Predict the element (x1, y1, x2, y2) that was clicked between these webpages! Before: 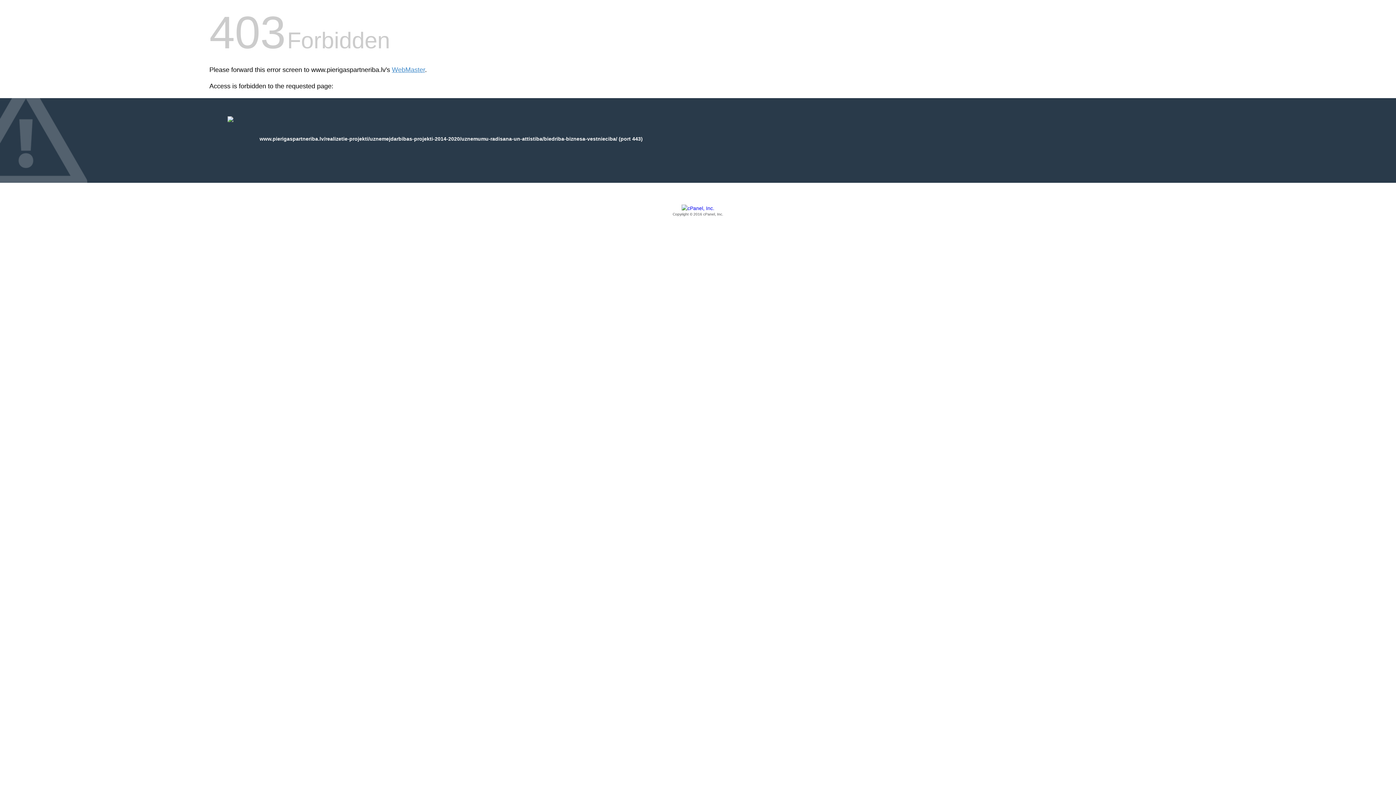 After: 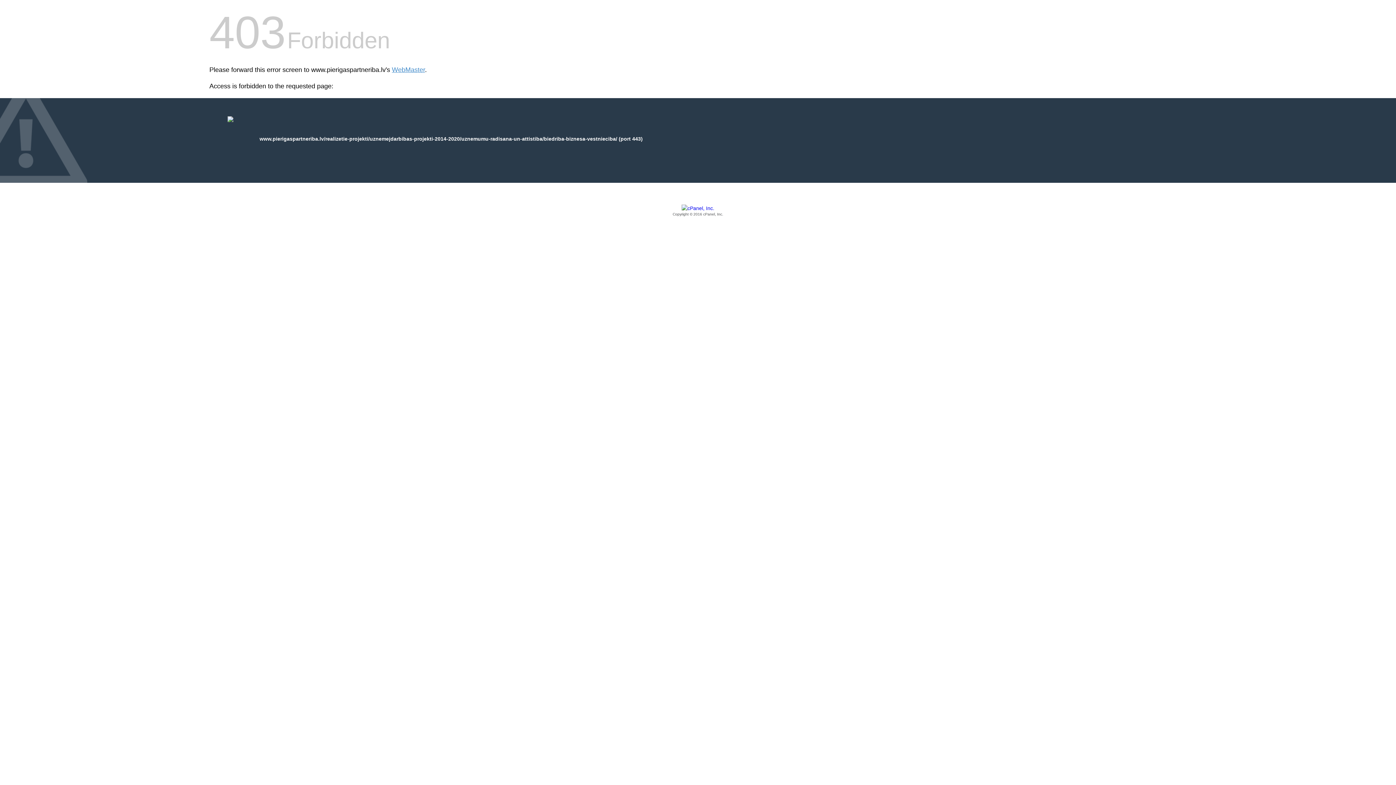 Action: label: Copyright © 2016 cPanel, Inc. bbox: (209, 205, 1186, 217)